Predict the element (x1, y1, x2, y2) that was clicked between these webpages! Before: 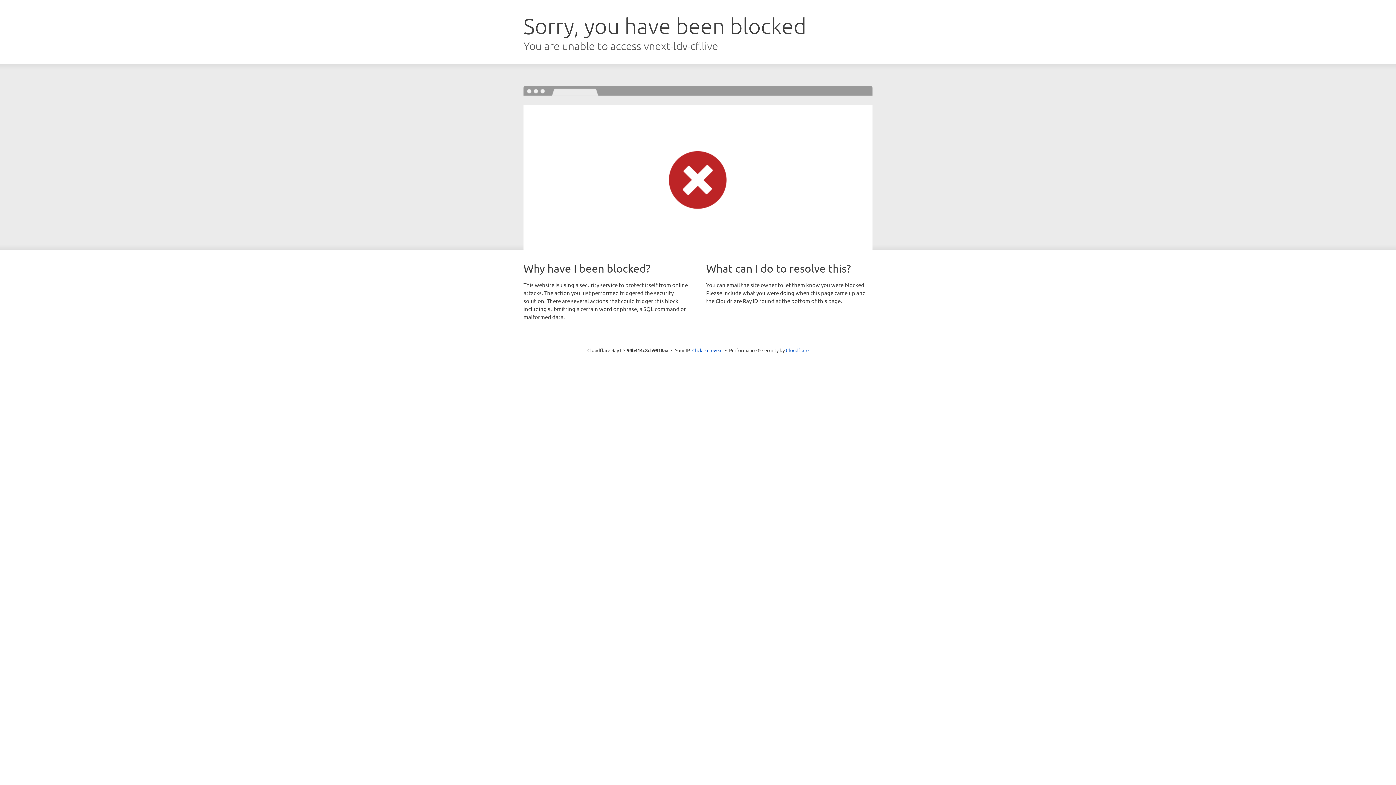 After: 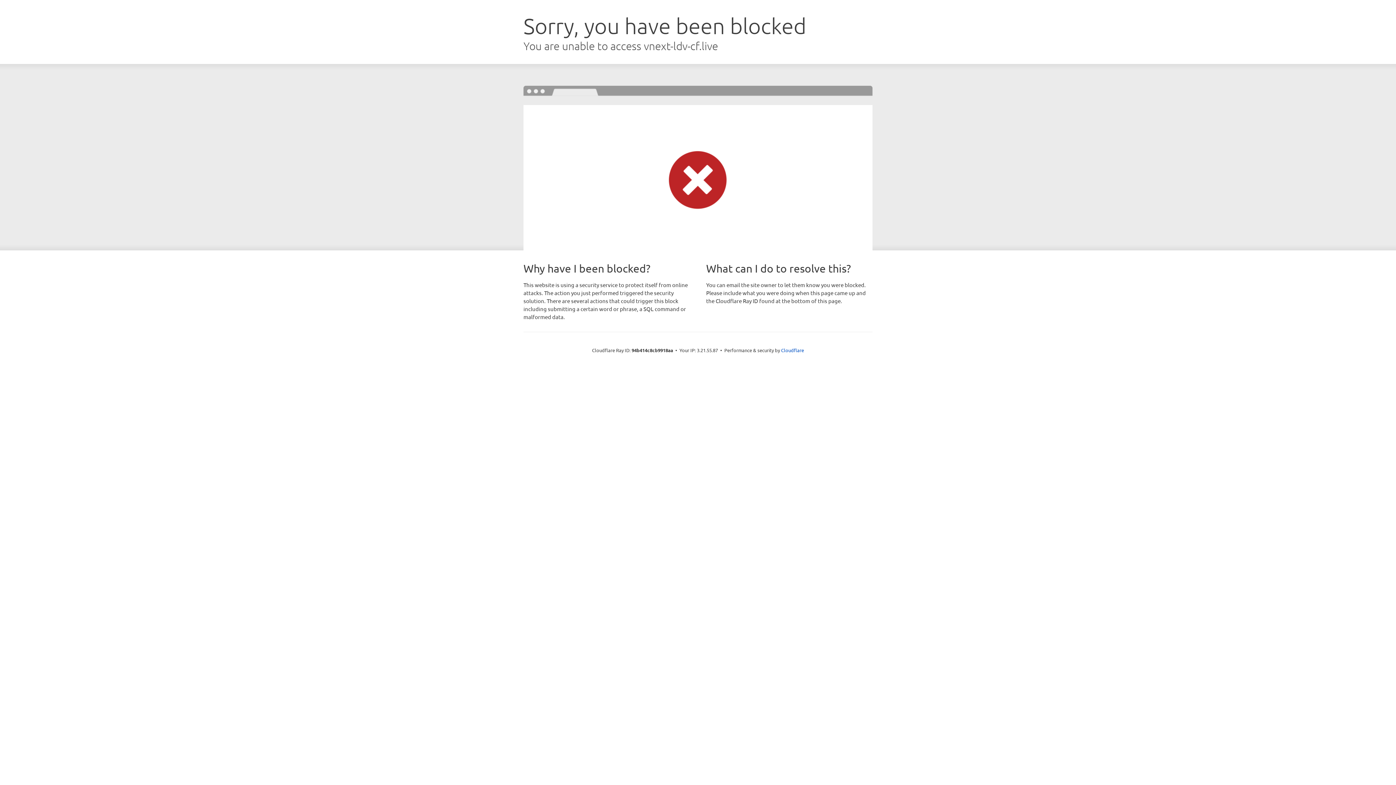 Action: label: Click to reveal bbox: (692, 346, 722, 353)